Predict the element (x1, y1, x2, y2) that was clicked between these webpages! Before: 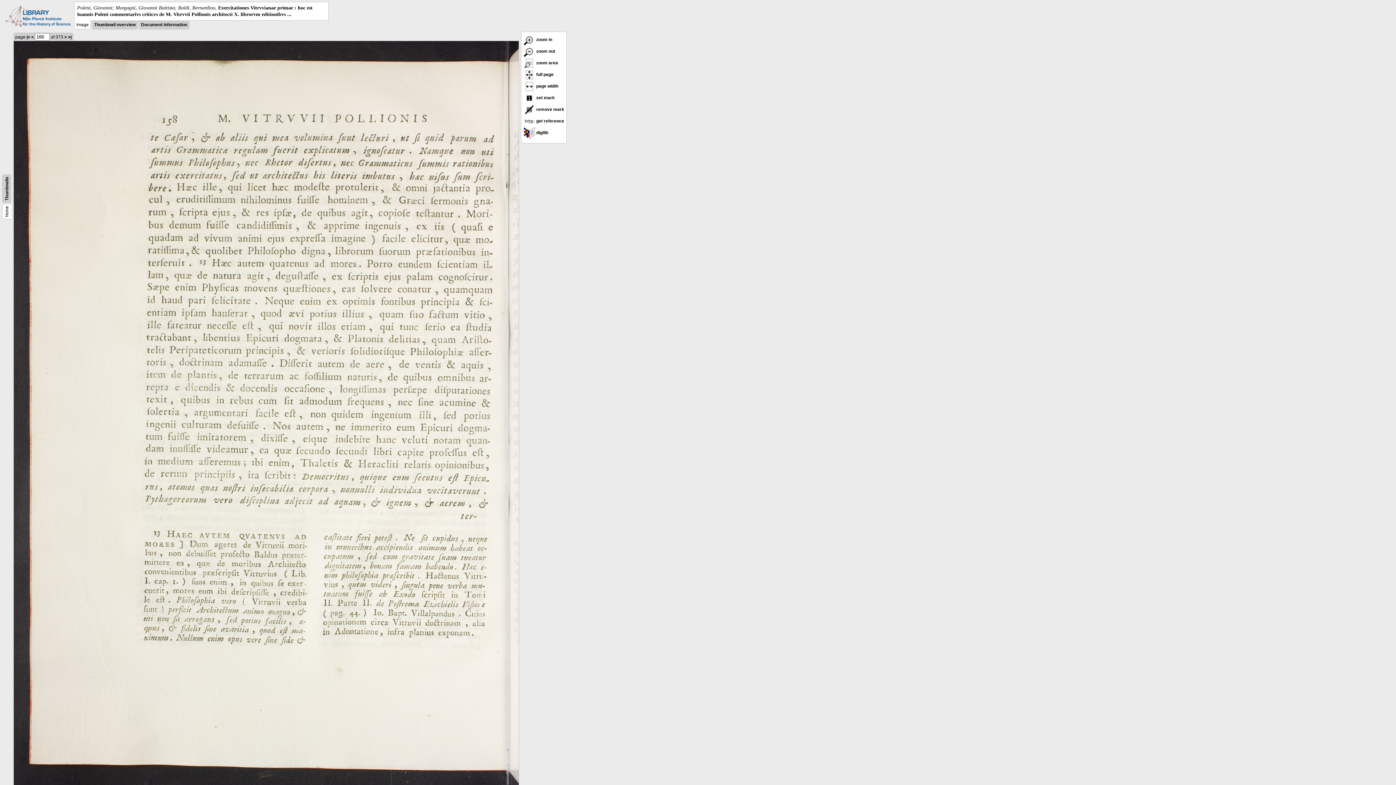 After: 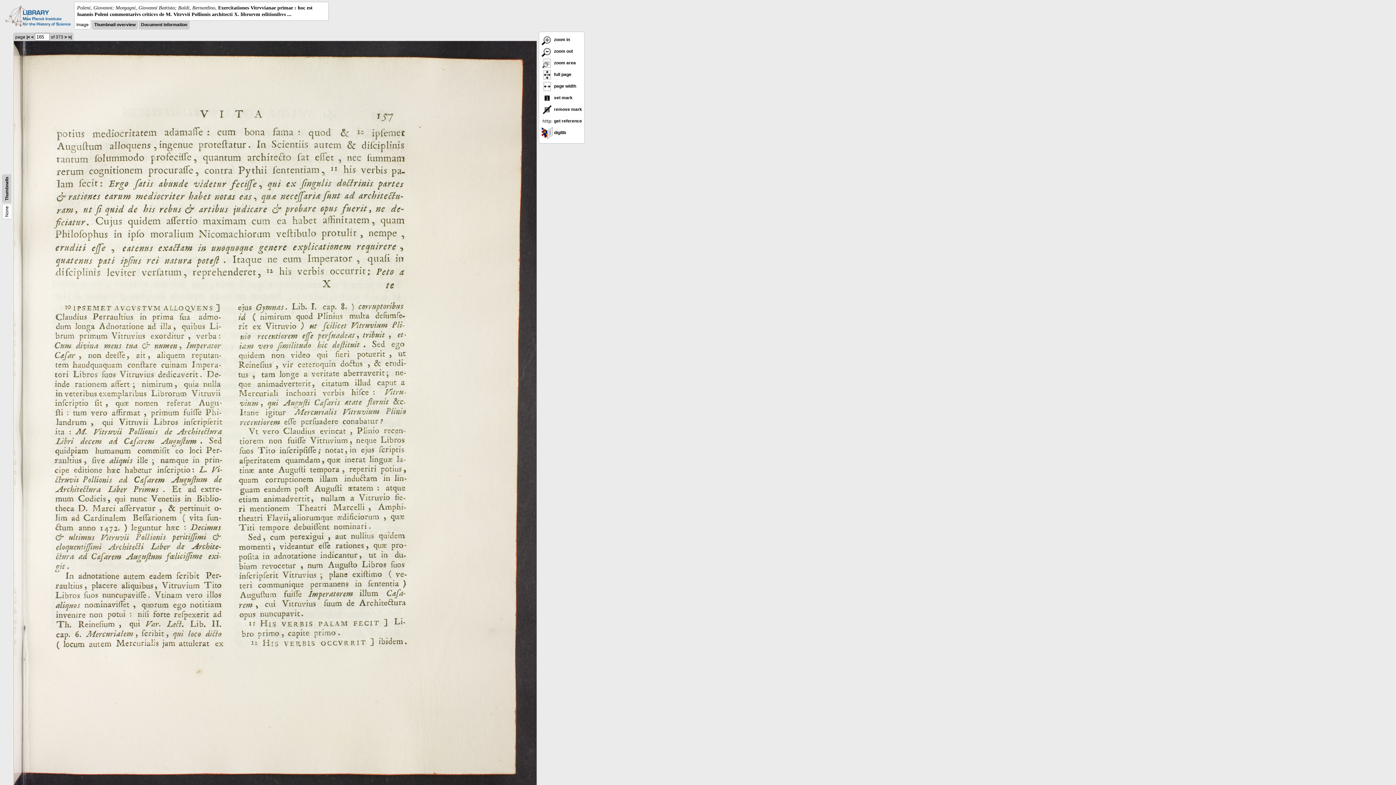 Action: bbox: (31, 34, 33, 39) label: <